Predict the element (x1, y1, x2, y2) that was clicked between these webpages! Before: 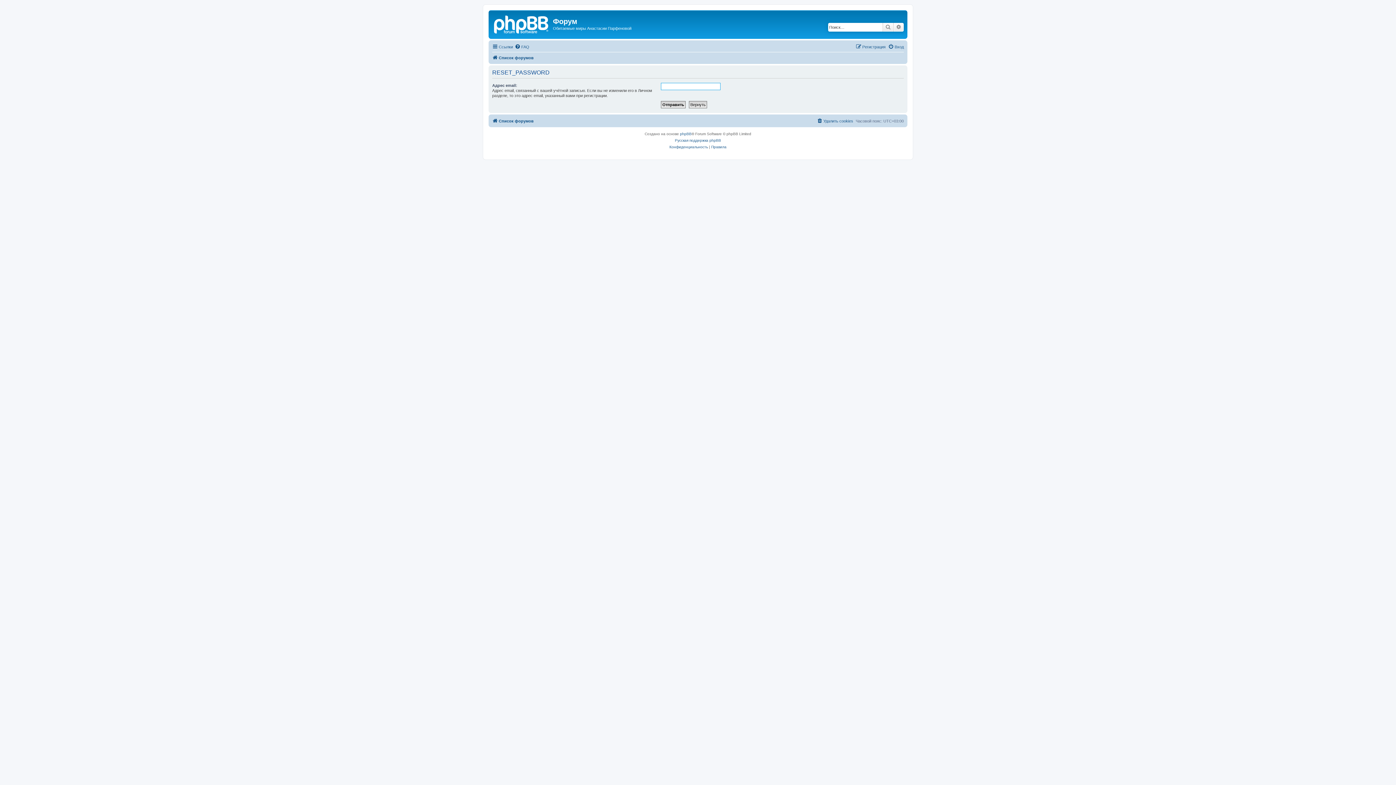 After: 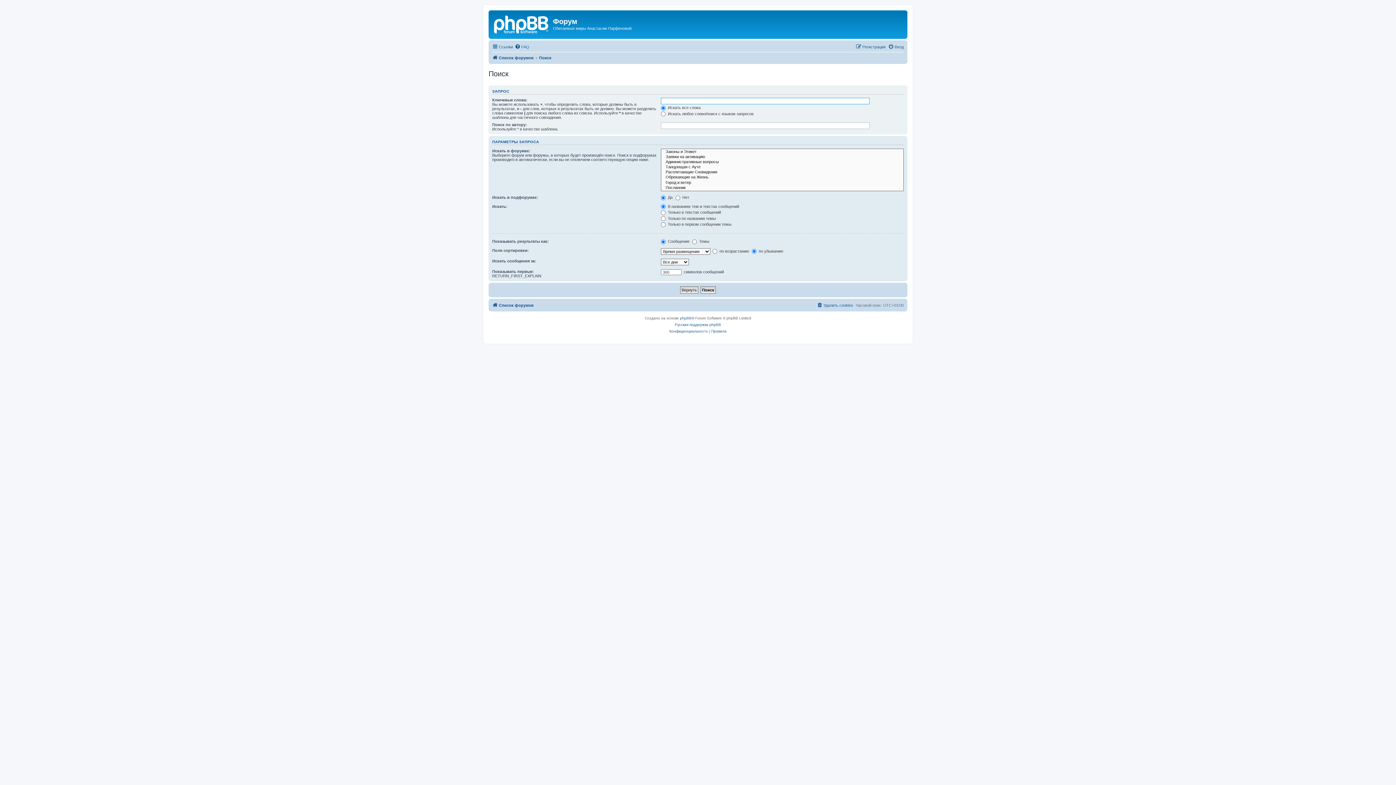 Action: label: Поиск bbox: (882, 22, 893, 31)